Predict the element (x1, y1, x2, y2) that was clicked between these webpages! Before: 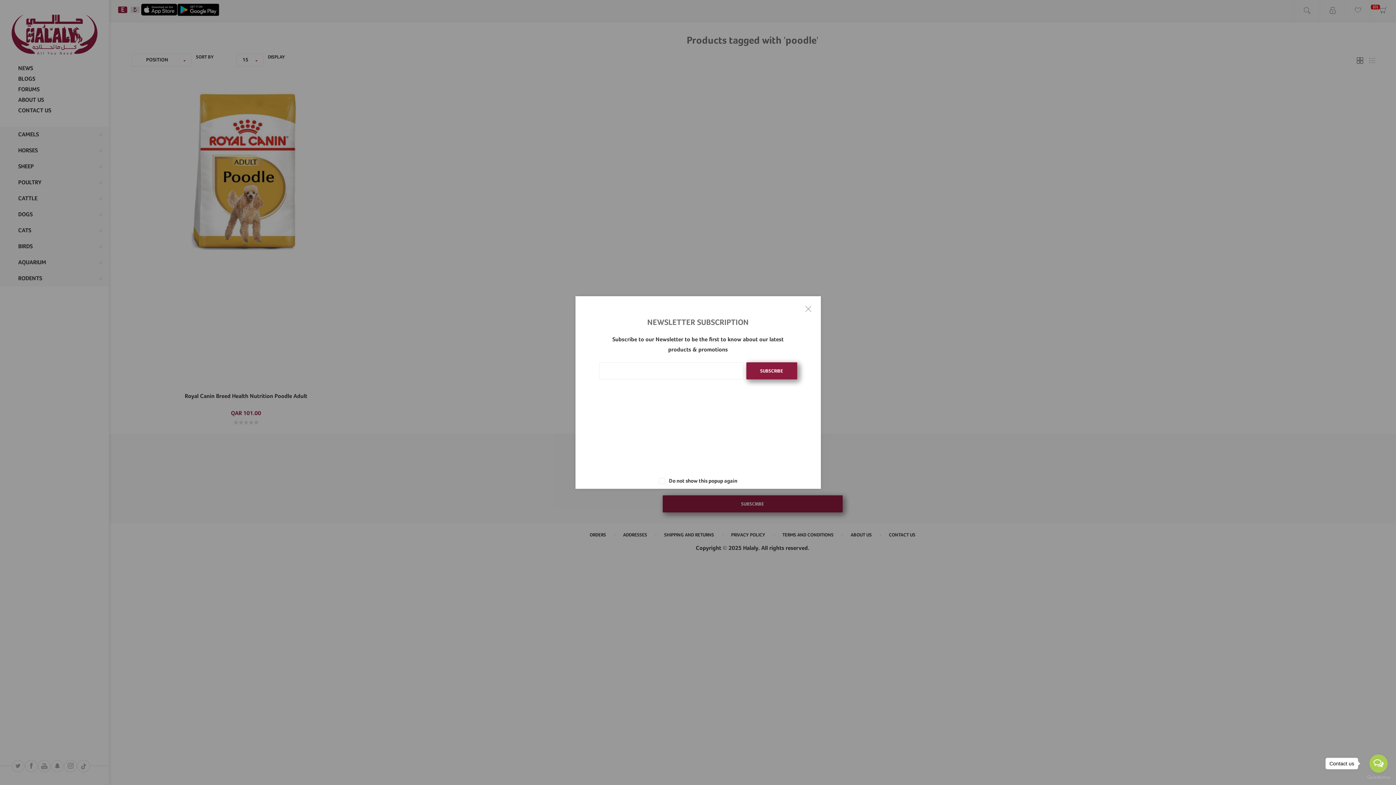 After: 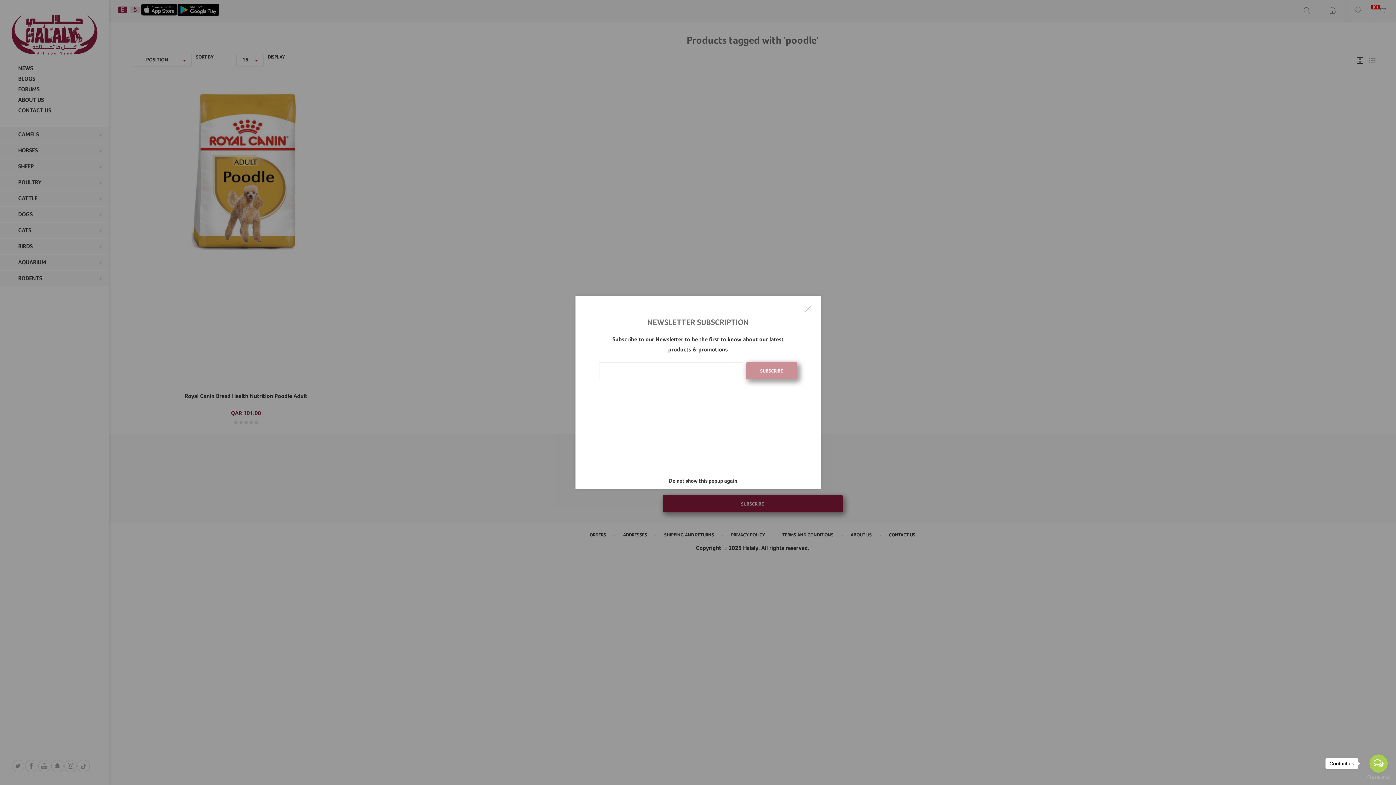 Action: bbox: (746, 362, 797, 379) label: SUBSCRIBE